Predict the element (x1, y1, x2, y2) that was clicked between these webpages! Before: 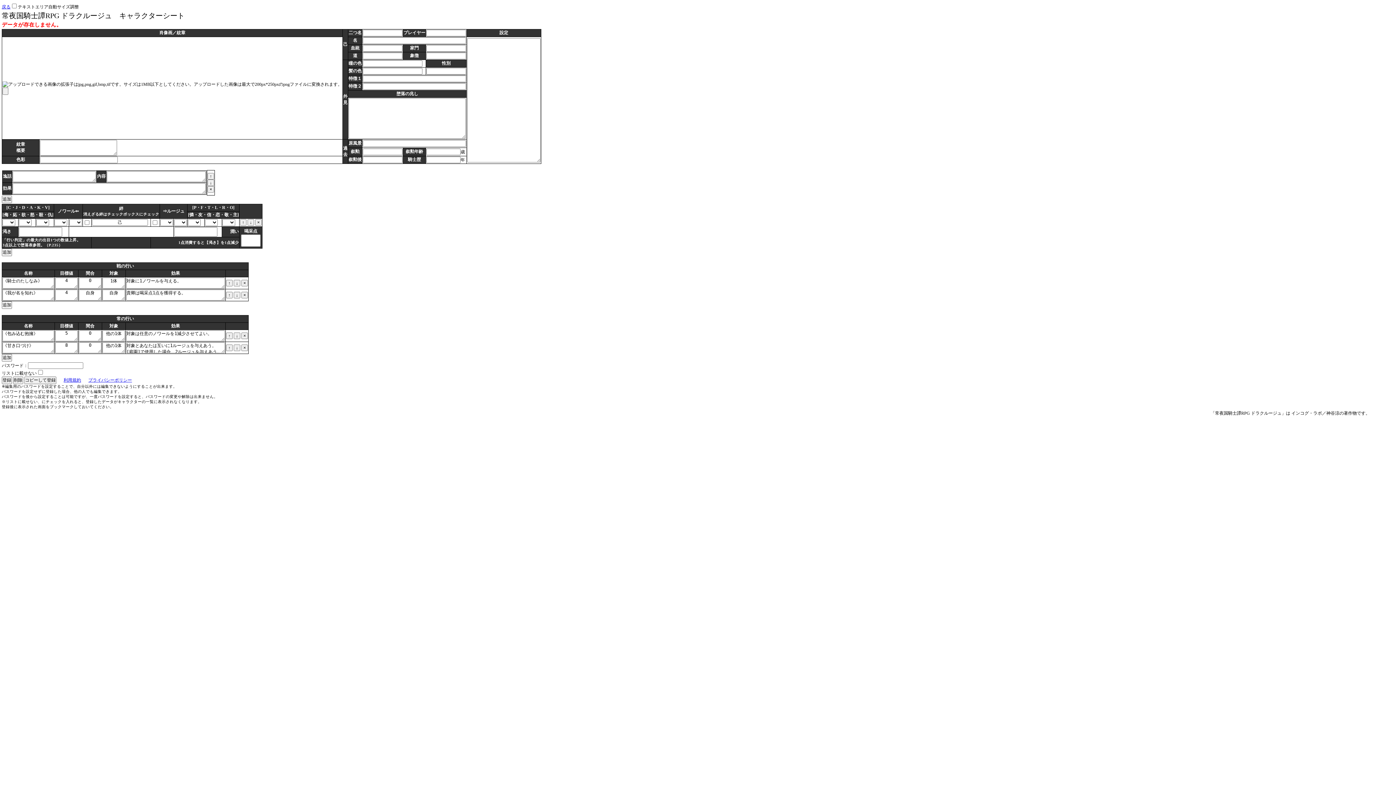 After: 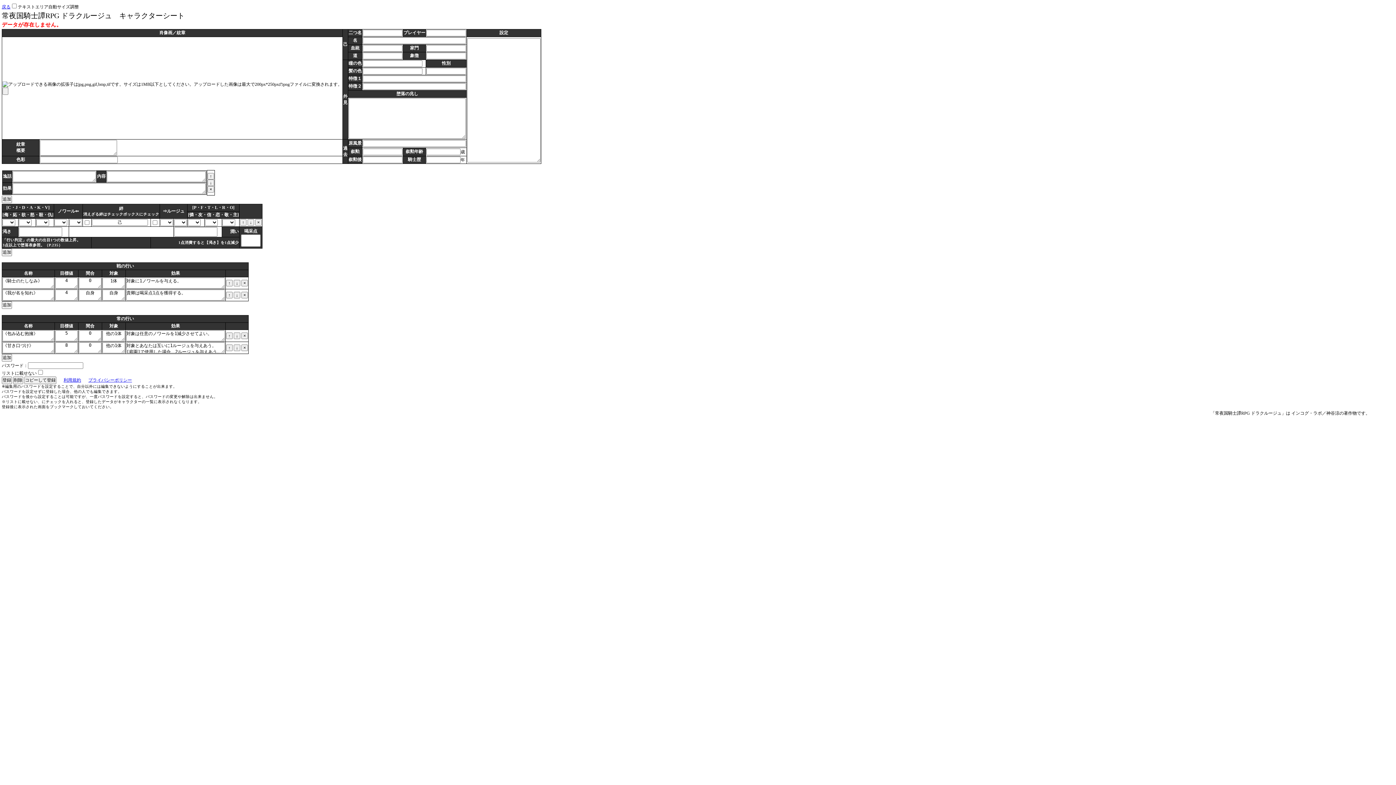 Action: label: 利用規約 bbox: (63, 377, 81, 382)